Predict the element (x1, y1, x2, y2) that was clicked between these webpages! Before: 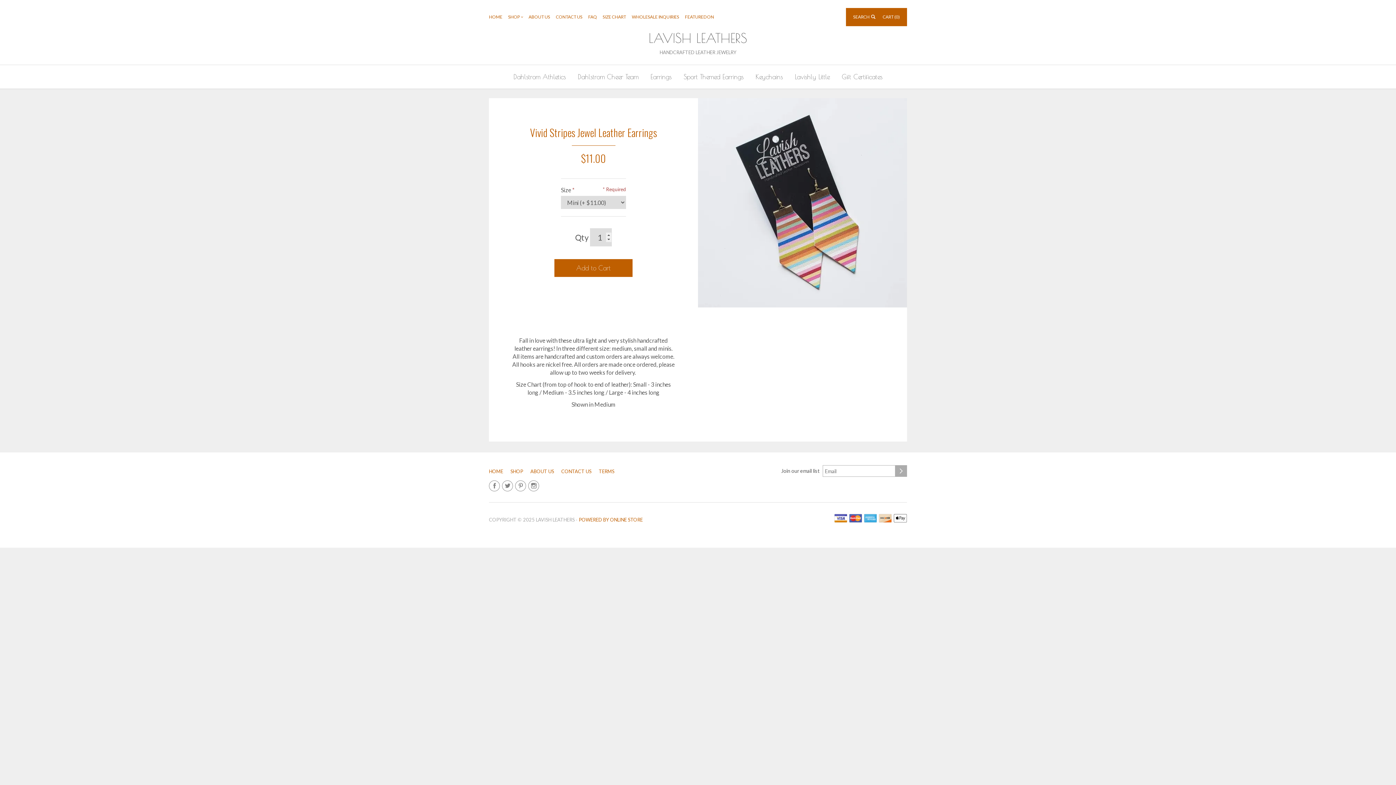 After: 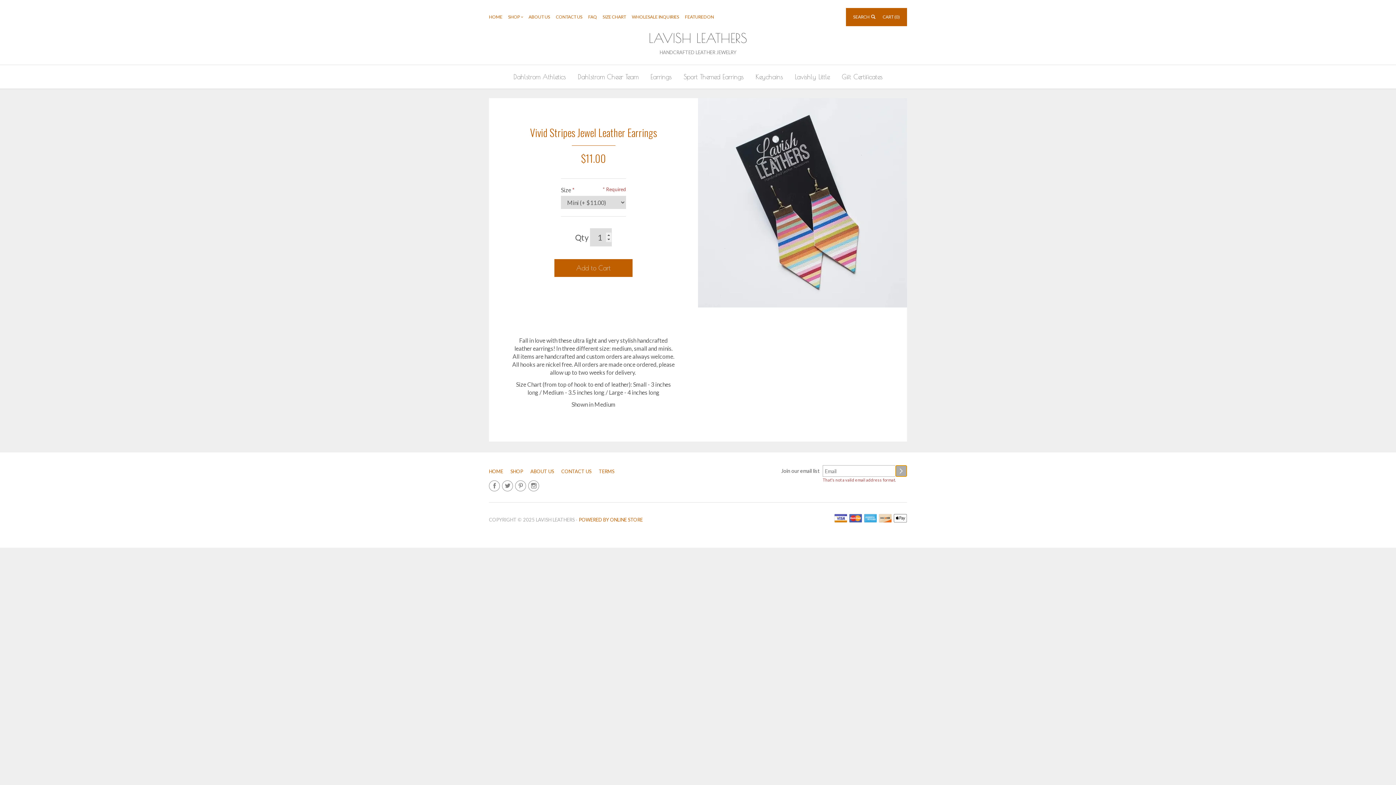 Action: bbox: (895, 465, 907, 477)